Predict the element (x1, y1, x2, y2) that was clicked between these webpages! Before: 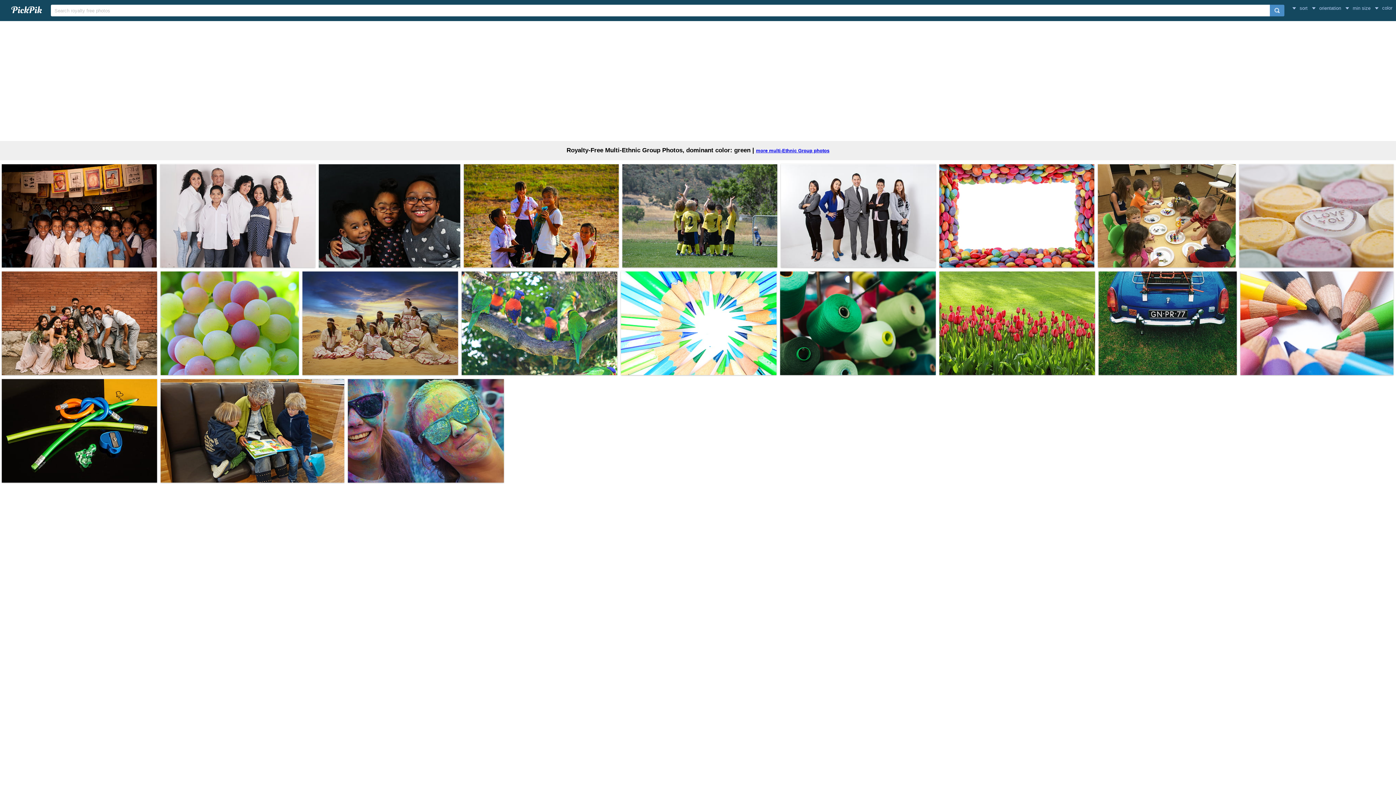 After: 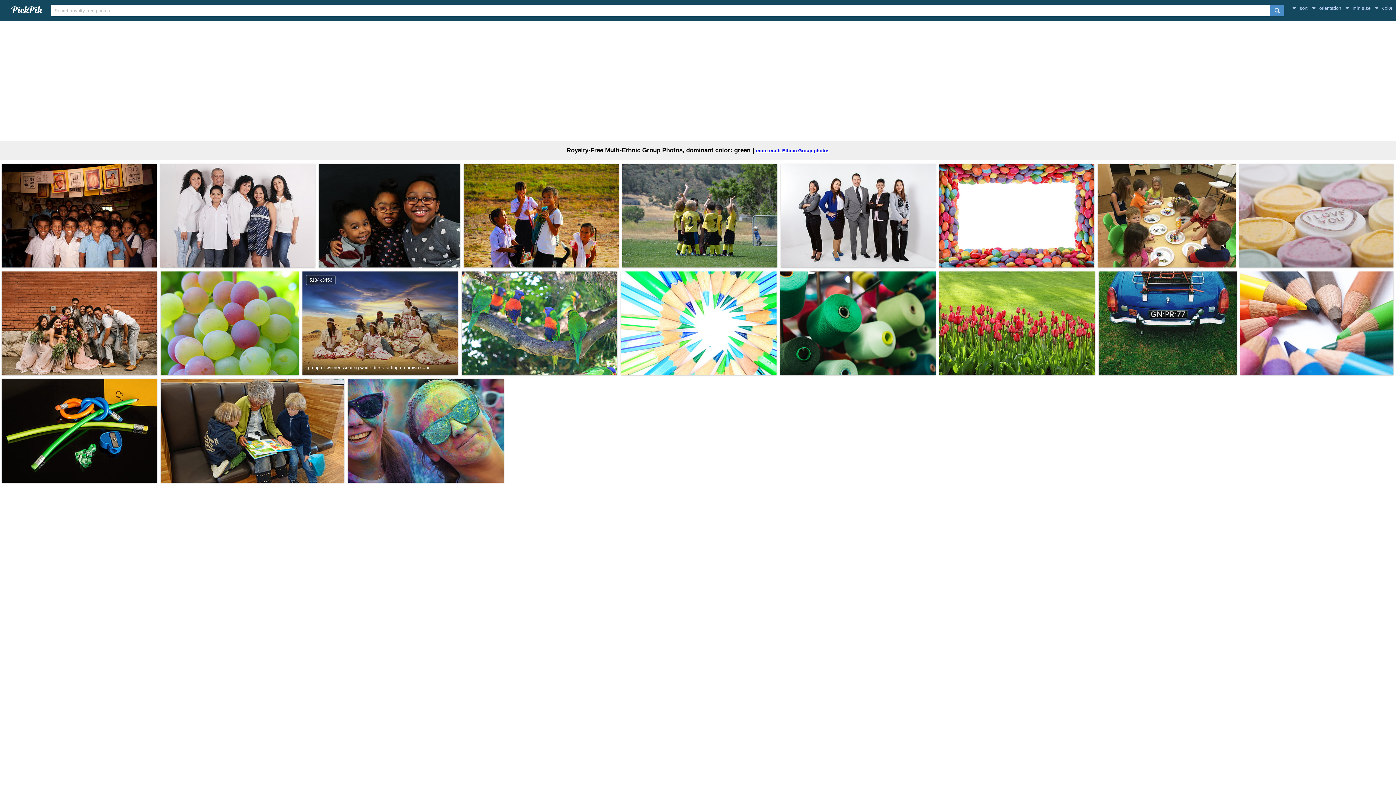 Action: bbox: (302, 271, 458, 375)